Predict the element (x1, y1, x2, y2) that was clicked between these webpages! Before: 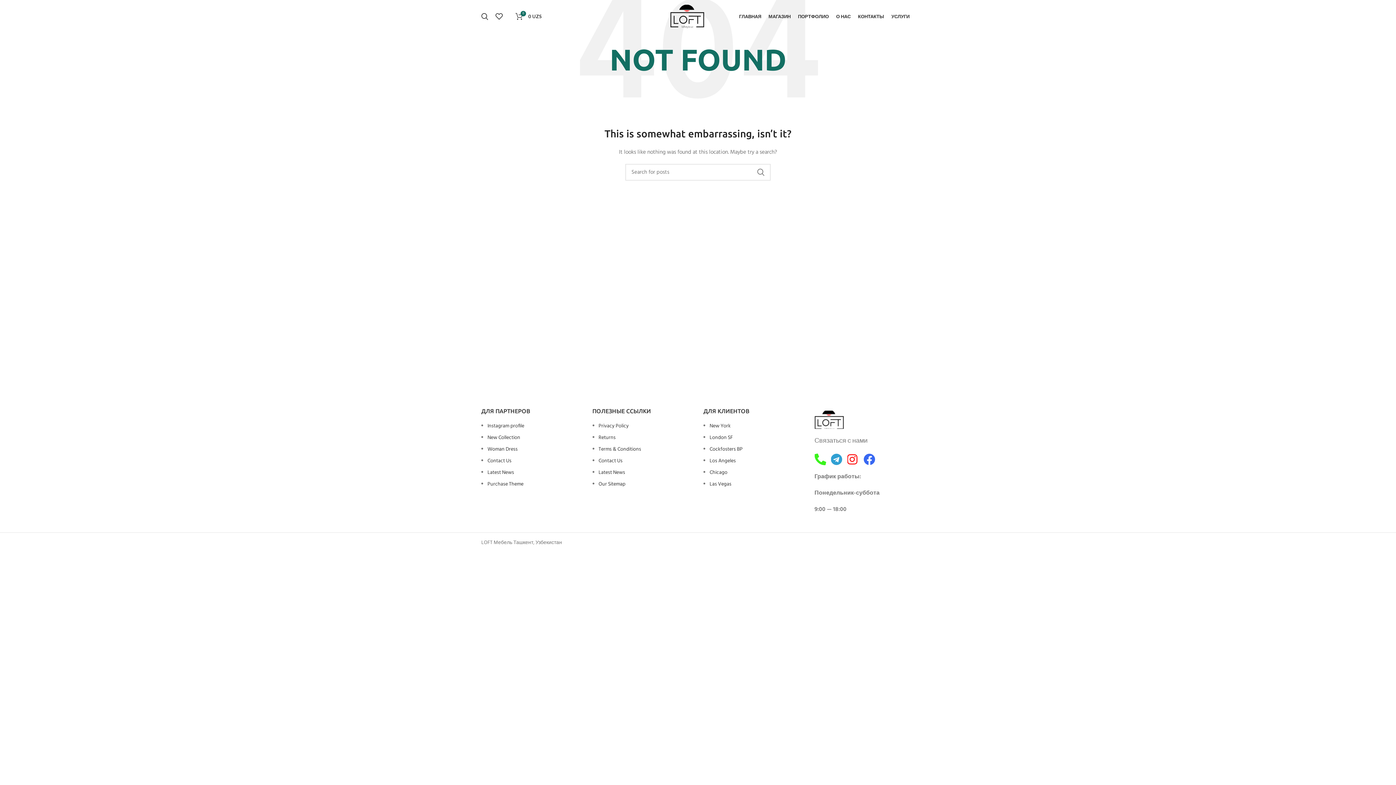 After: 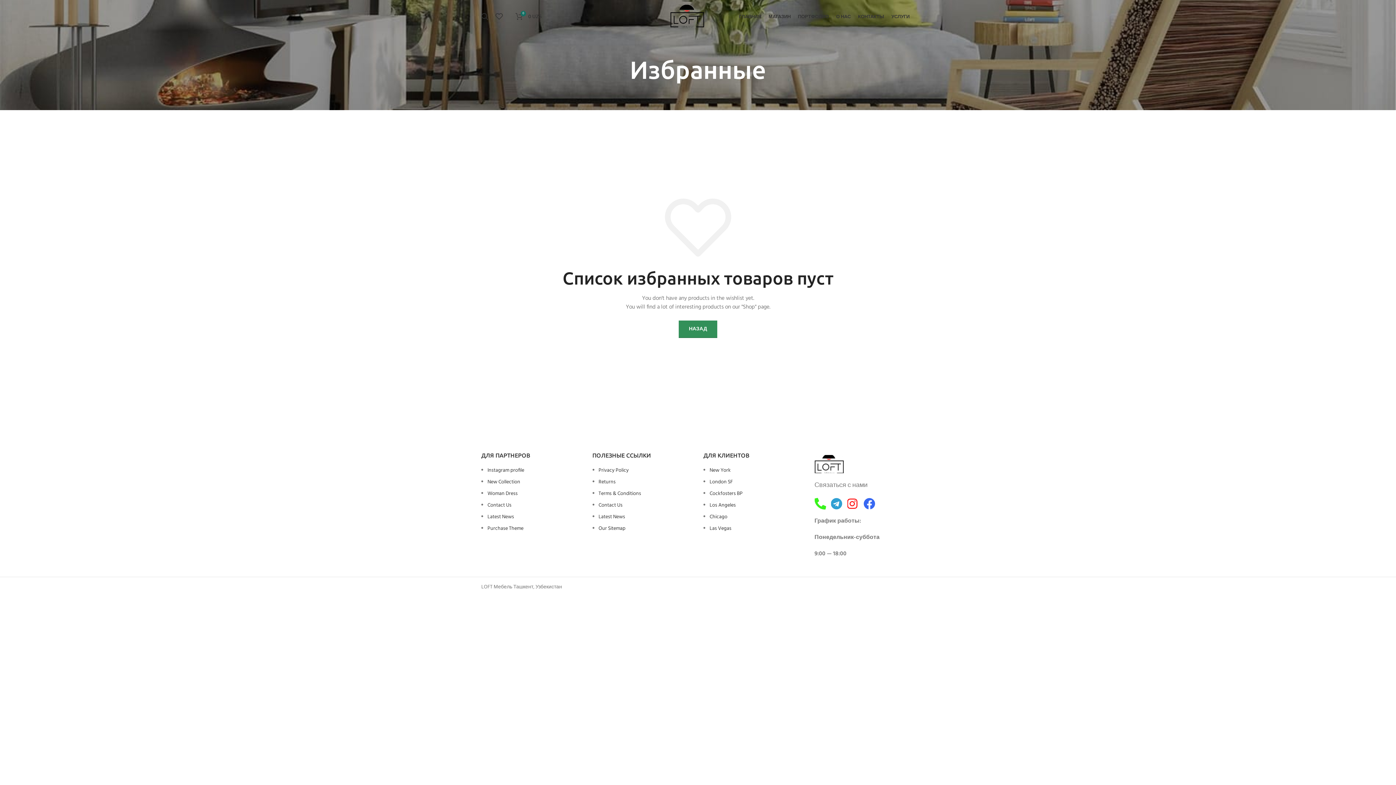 Action: bbox: (492, 9, 512, 23) label: 0